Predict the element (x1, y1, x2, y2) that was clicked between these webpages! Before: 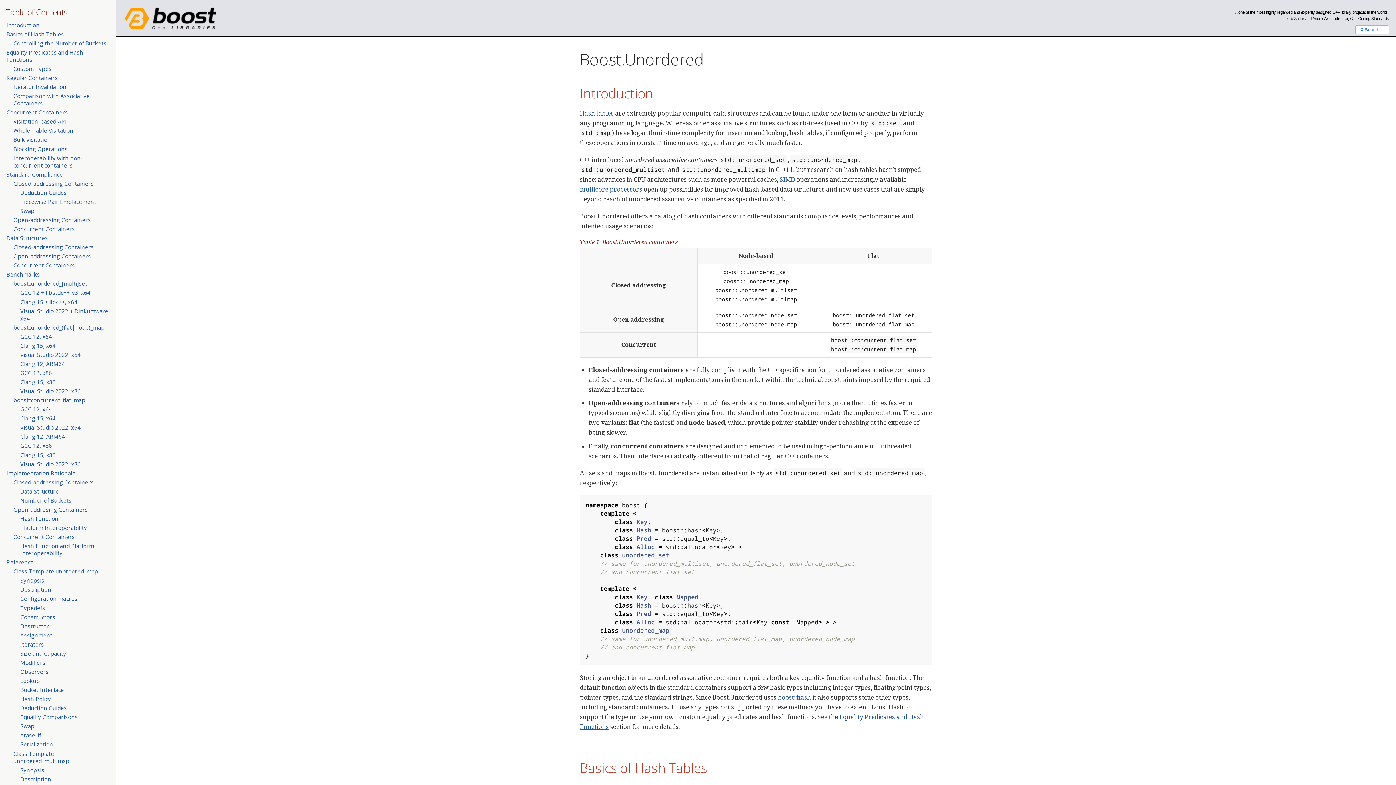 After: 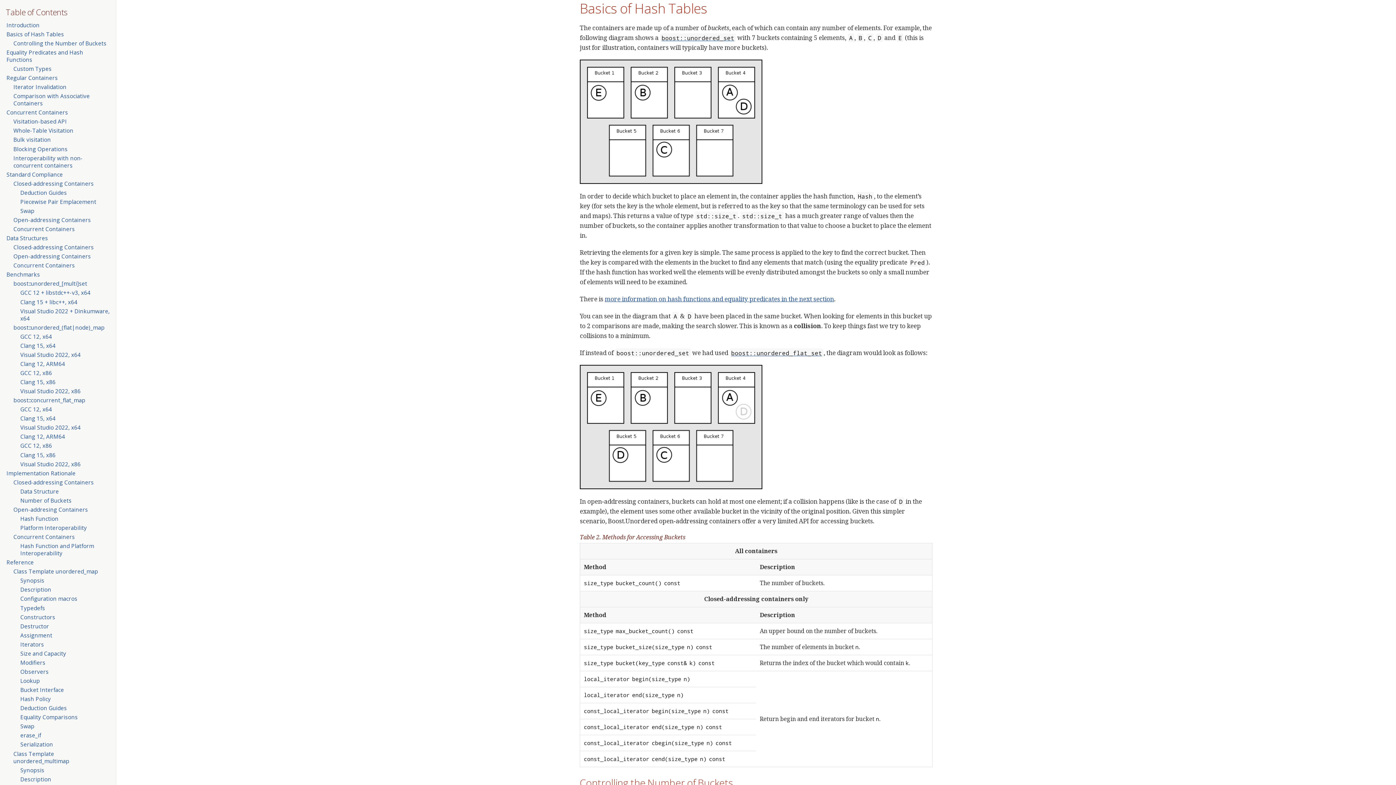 Action: label: Basics of Hash Tables bbox: (580, 758, 707, 777)